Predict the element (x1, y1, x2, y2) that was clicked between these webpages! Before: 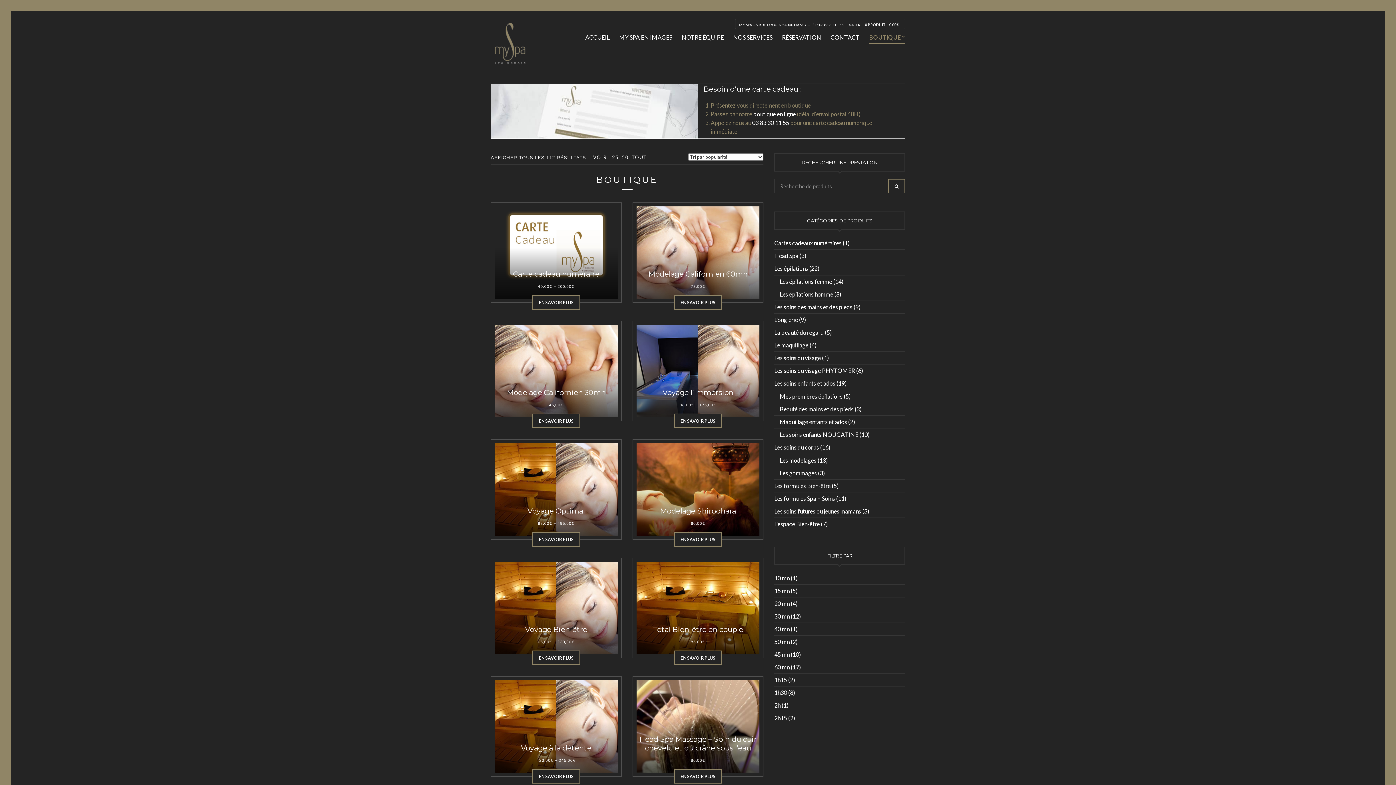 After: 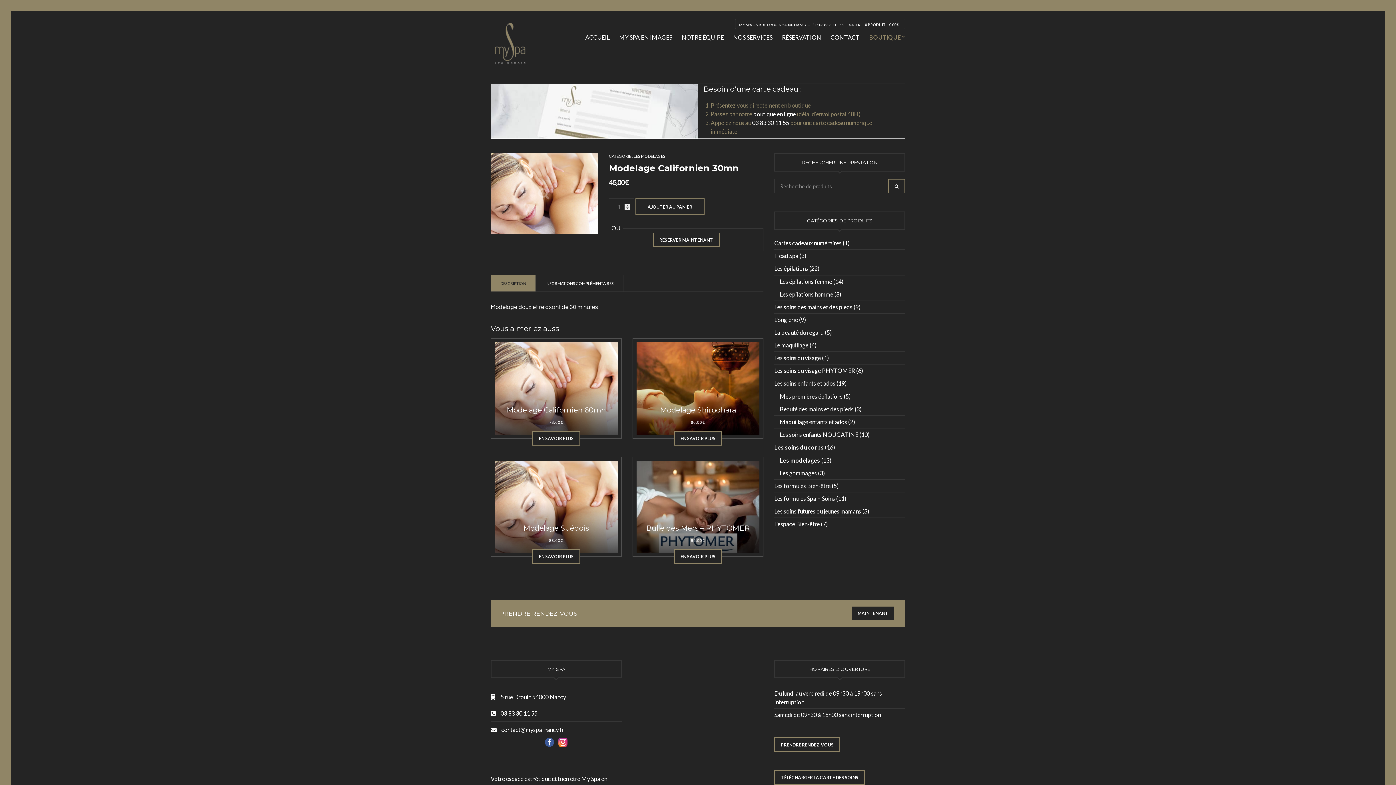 Action: bbox: (532, 413, 580, 428) label: EN SAVOIR PLUS